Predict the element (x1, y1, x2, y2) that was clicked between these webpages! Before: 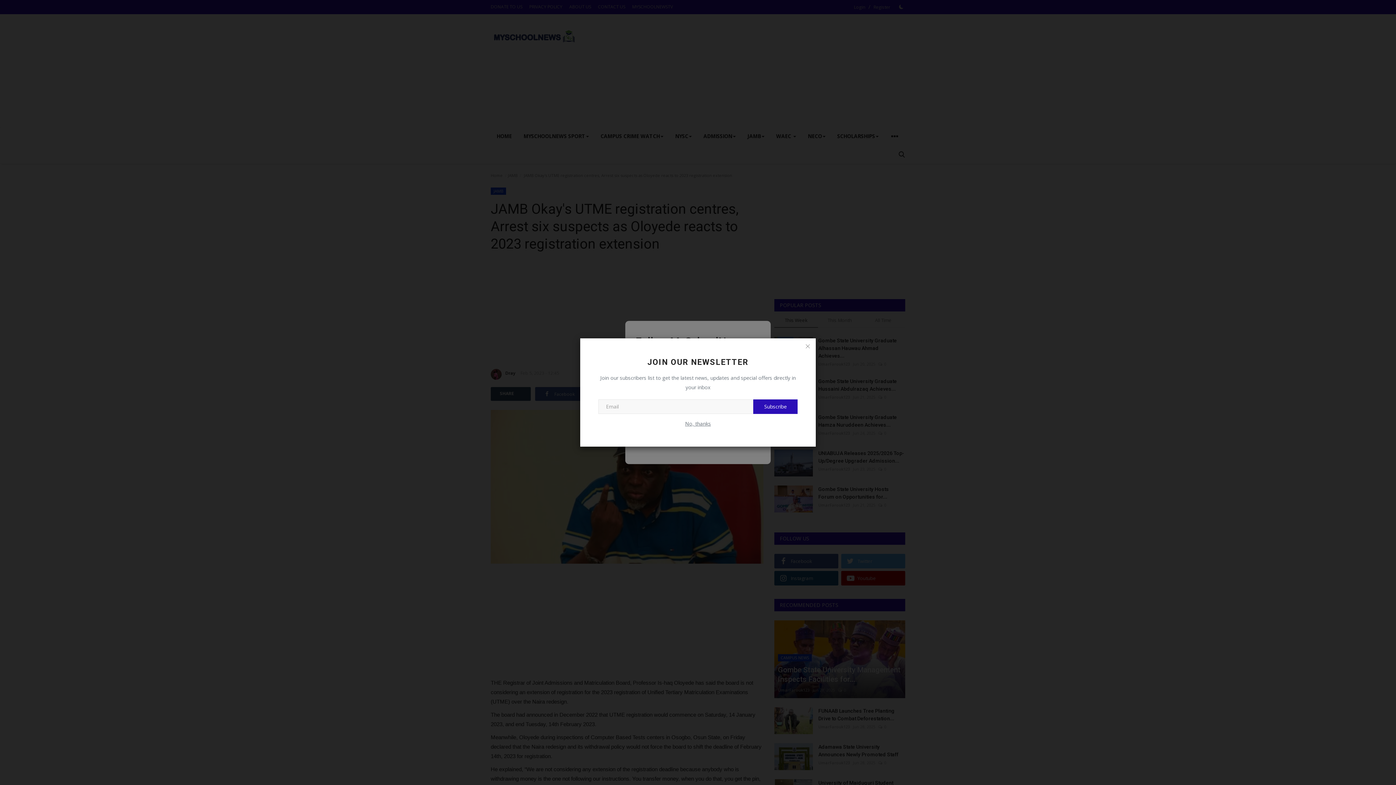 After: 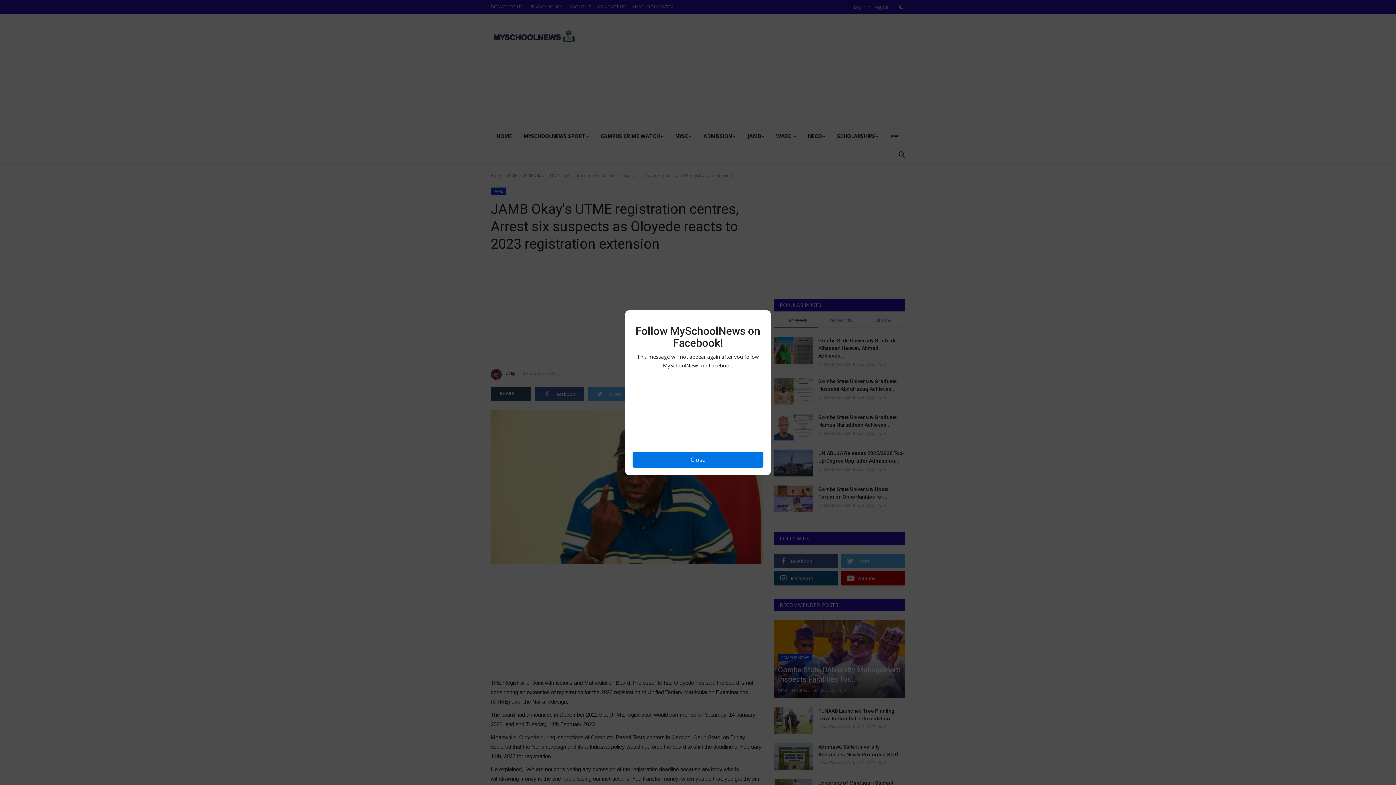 Action: label: No, thanks bbox: (685, 419, 711, 428)